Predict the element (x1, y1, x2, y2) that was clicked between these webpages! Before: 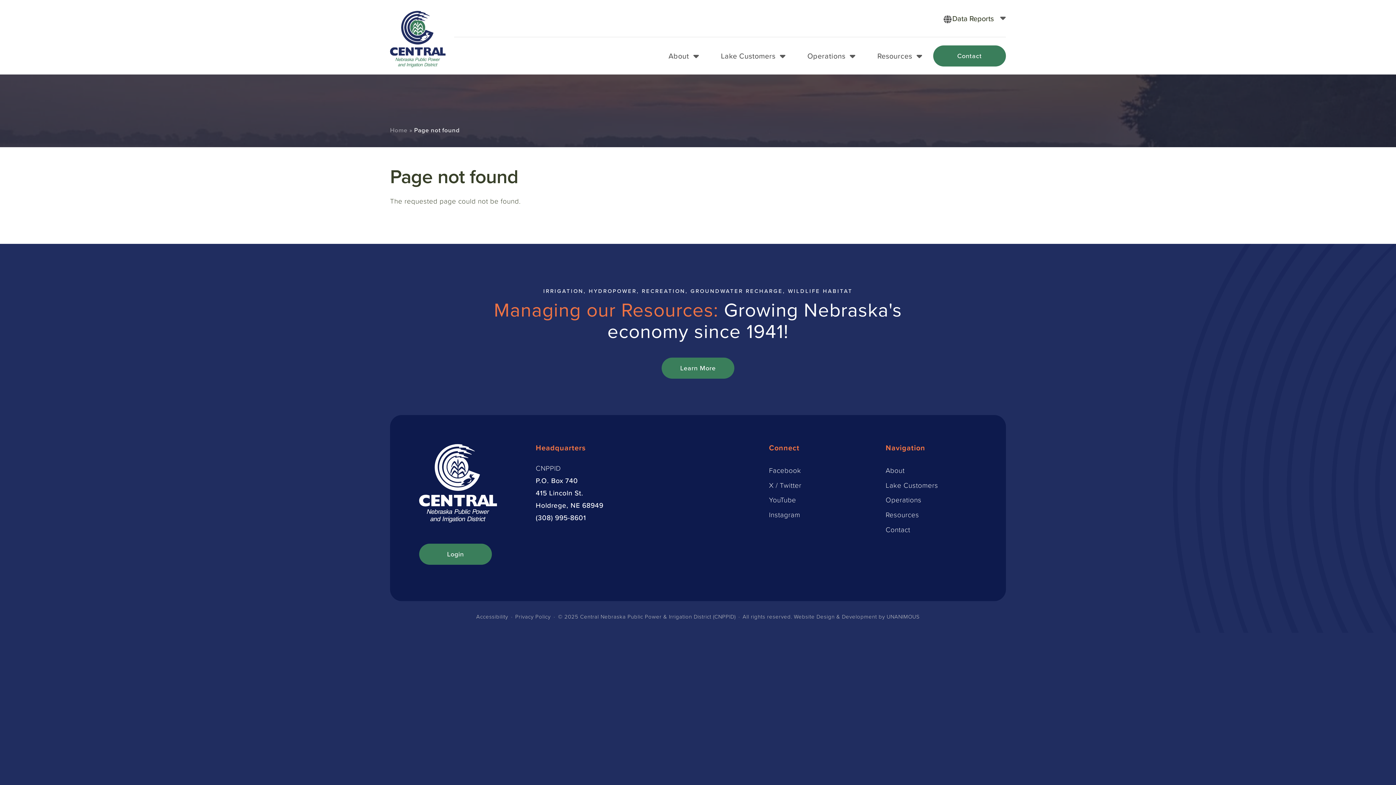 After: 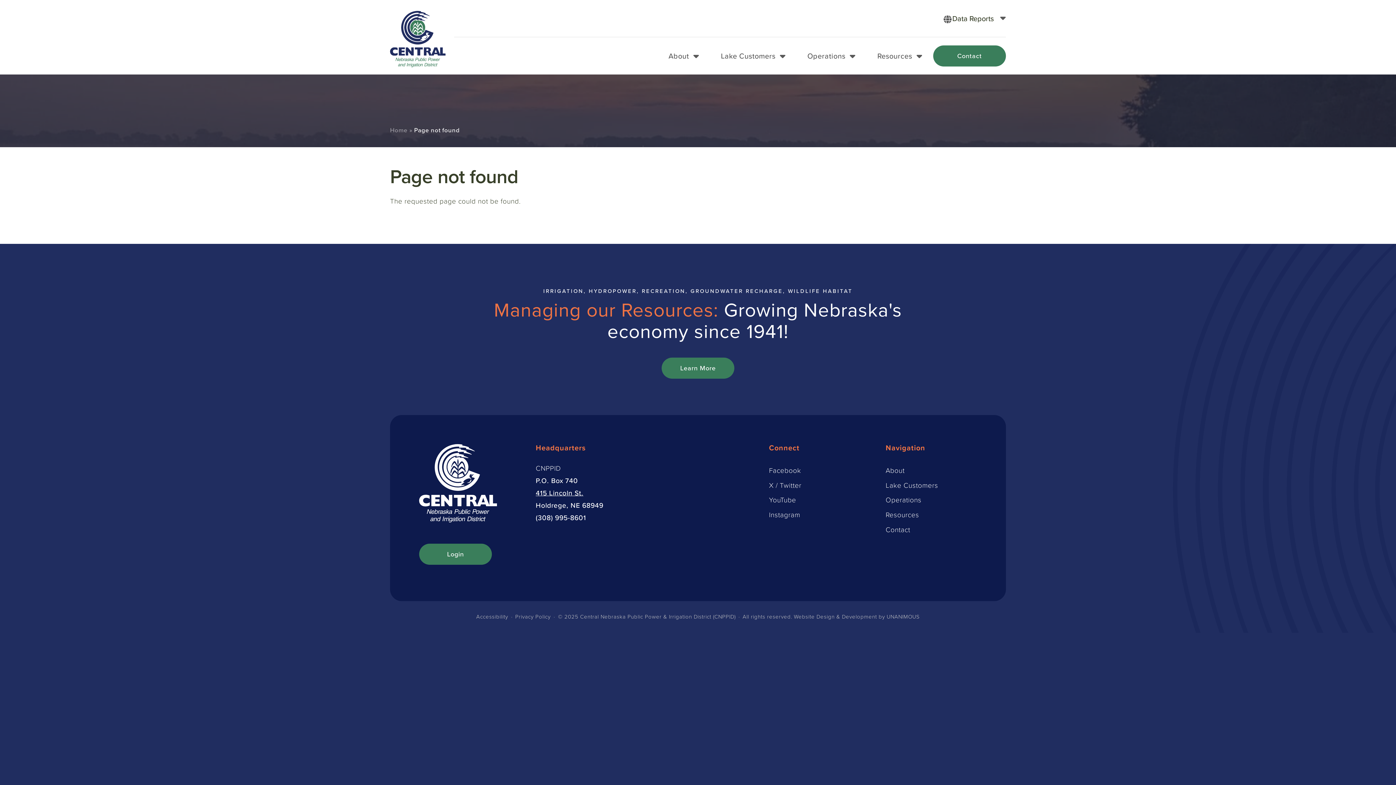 Action: bbox: (535, 487, 583, 498) label: 415 Lincoln St.